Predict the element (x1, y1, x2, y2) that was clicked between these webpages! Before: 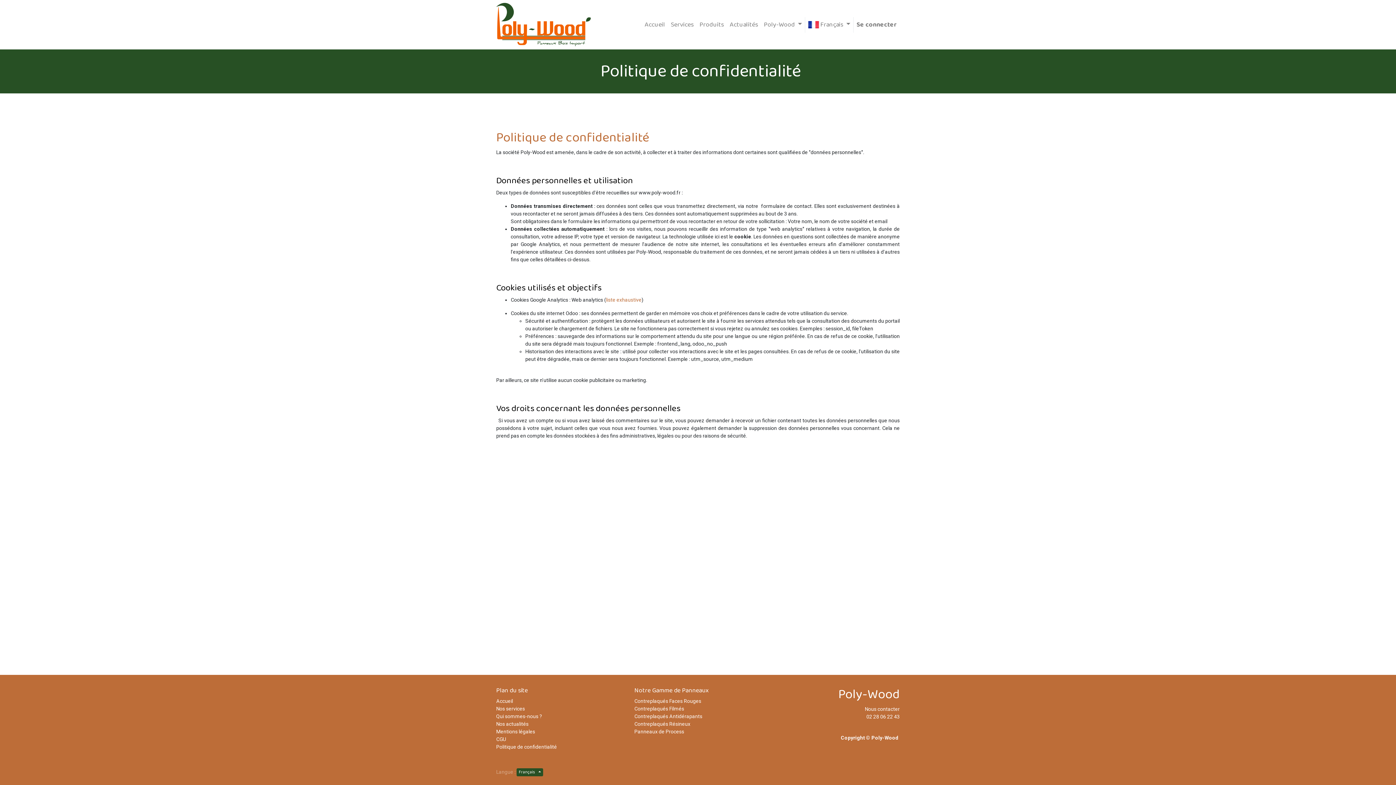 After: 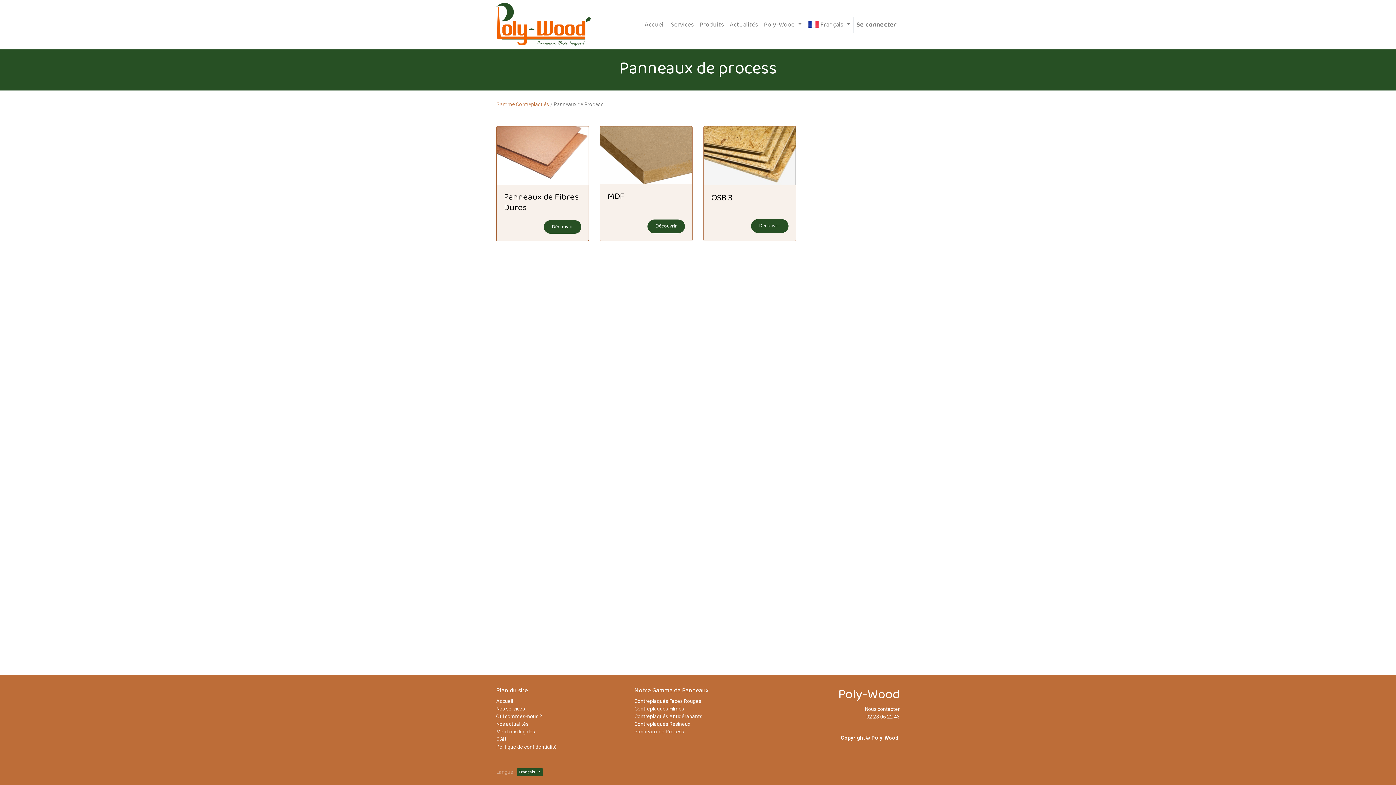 Action: label: Panneaux de Process bbox: (634, 728, 684, 734)